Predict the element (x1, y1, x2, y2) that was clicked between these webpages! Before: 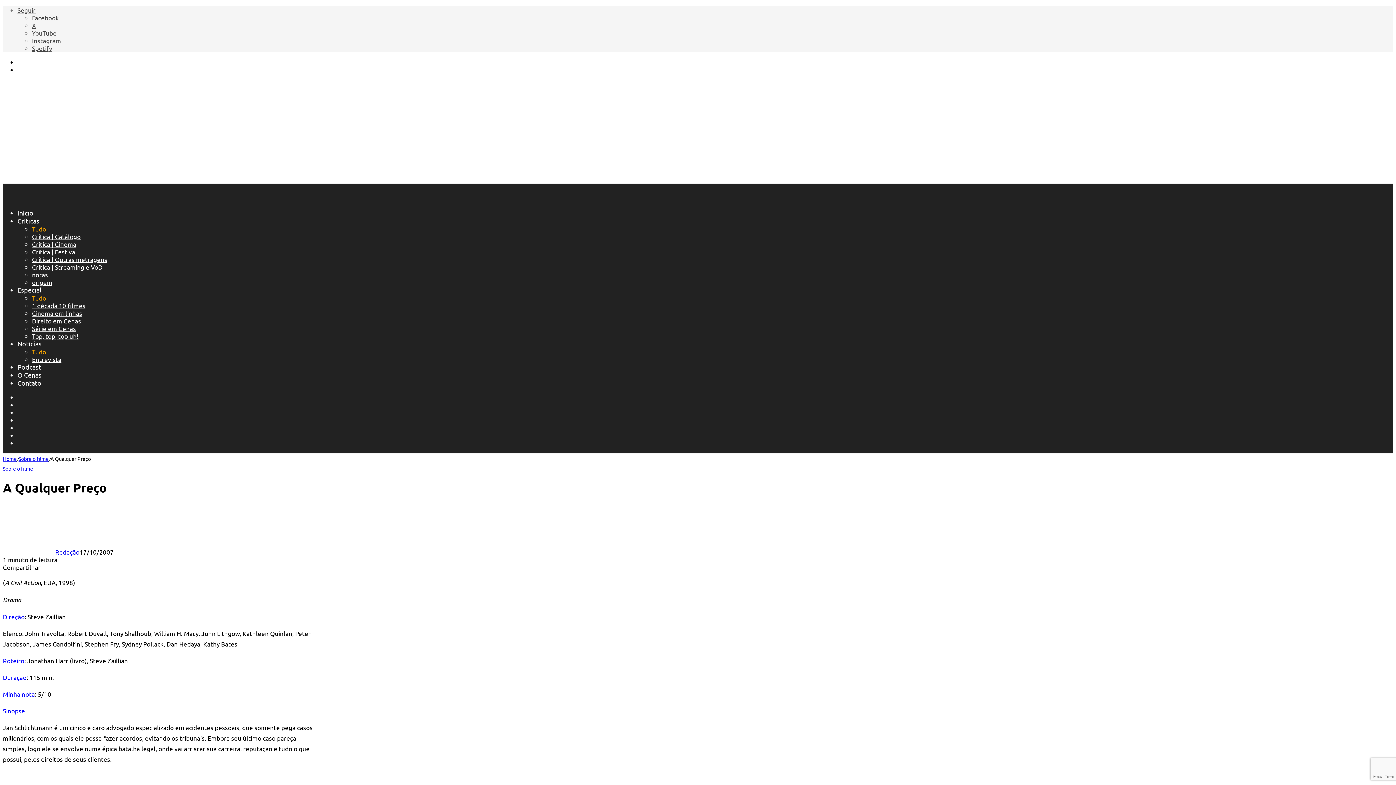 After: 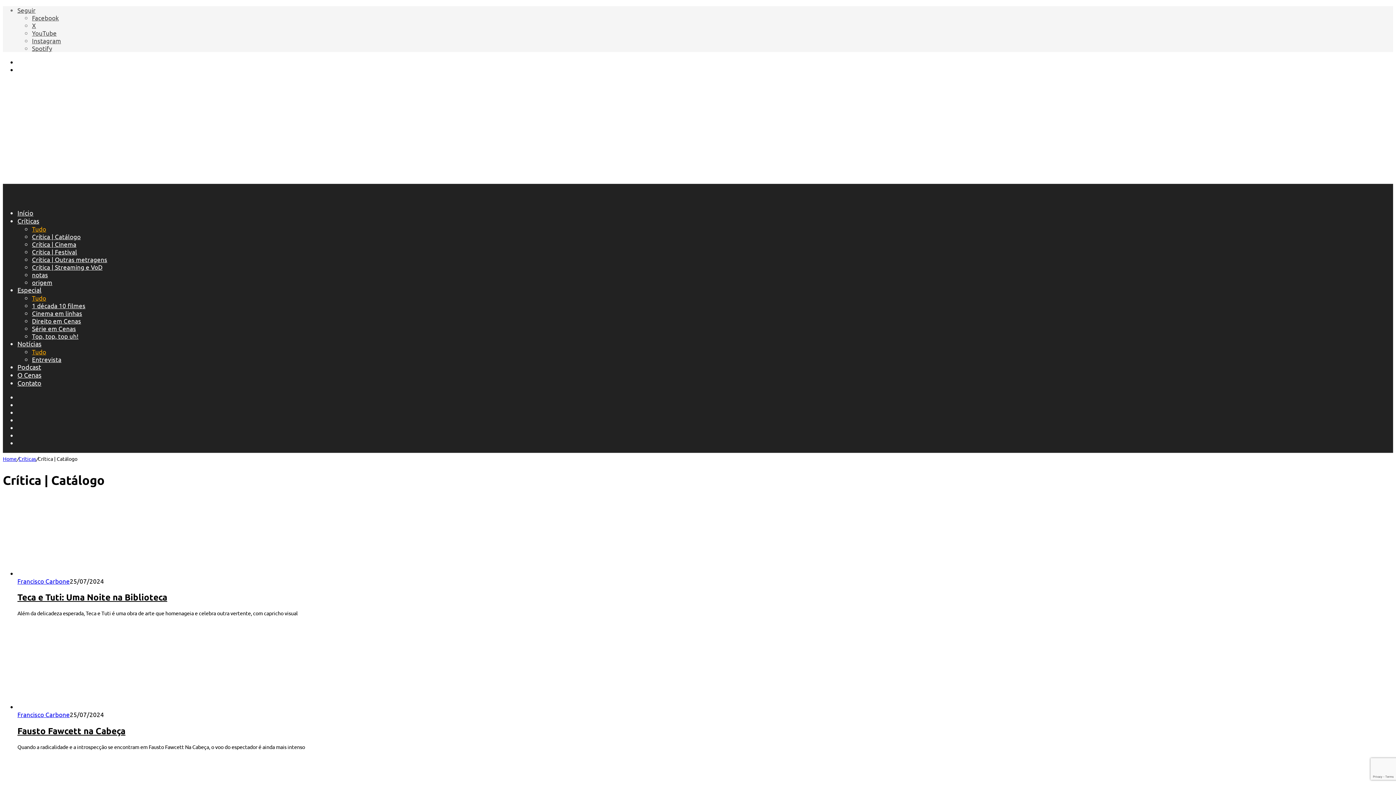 Action: bbox: (32, 232, 80, 240) label: Crítica | Catálogo